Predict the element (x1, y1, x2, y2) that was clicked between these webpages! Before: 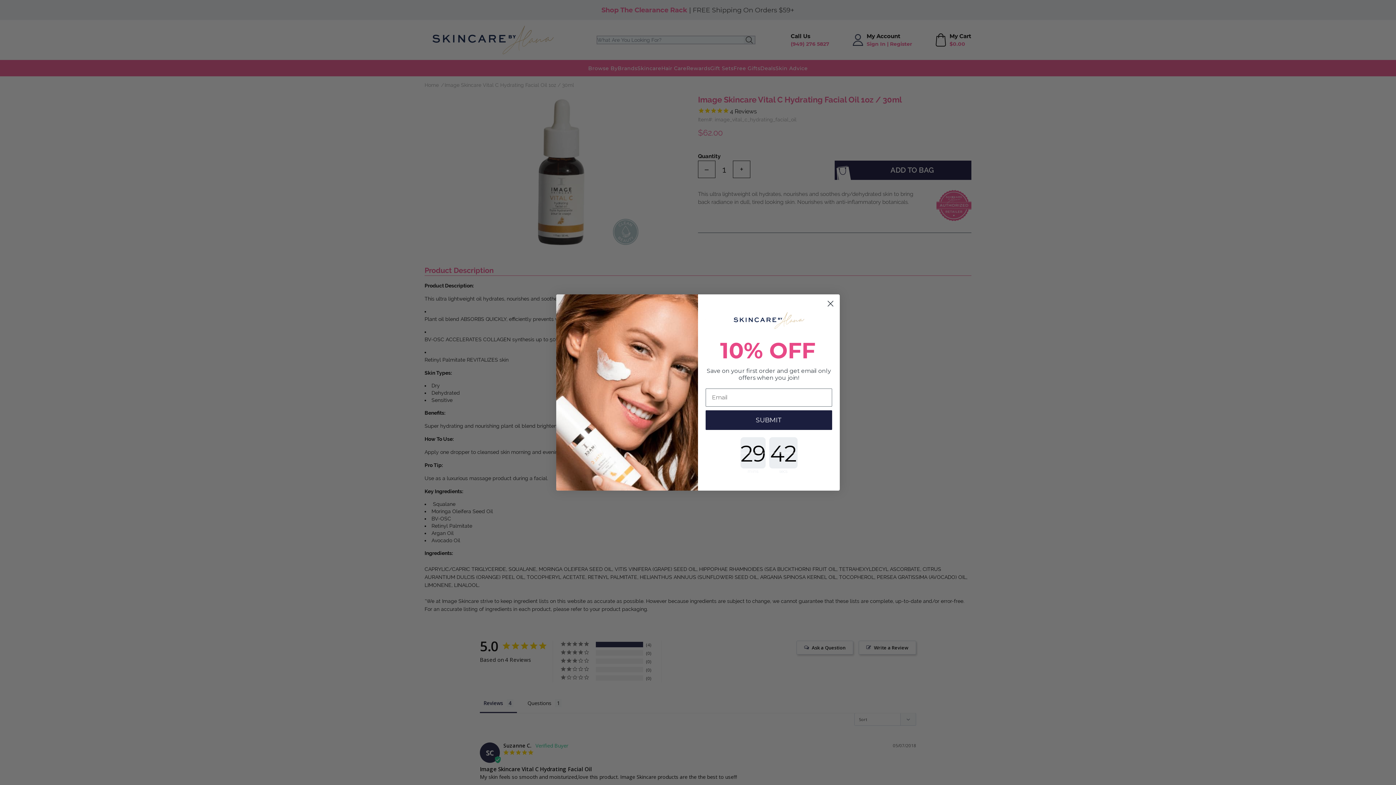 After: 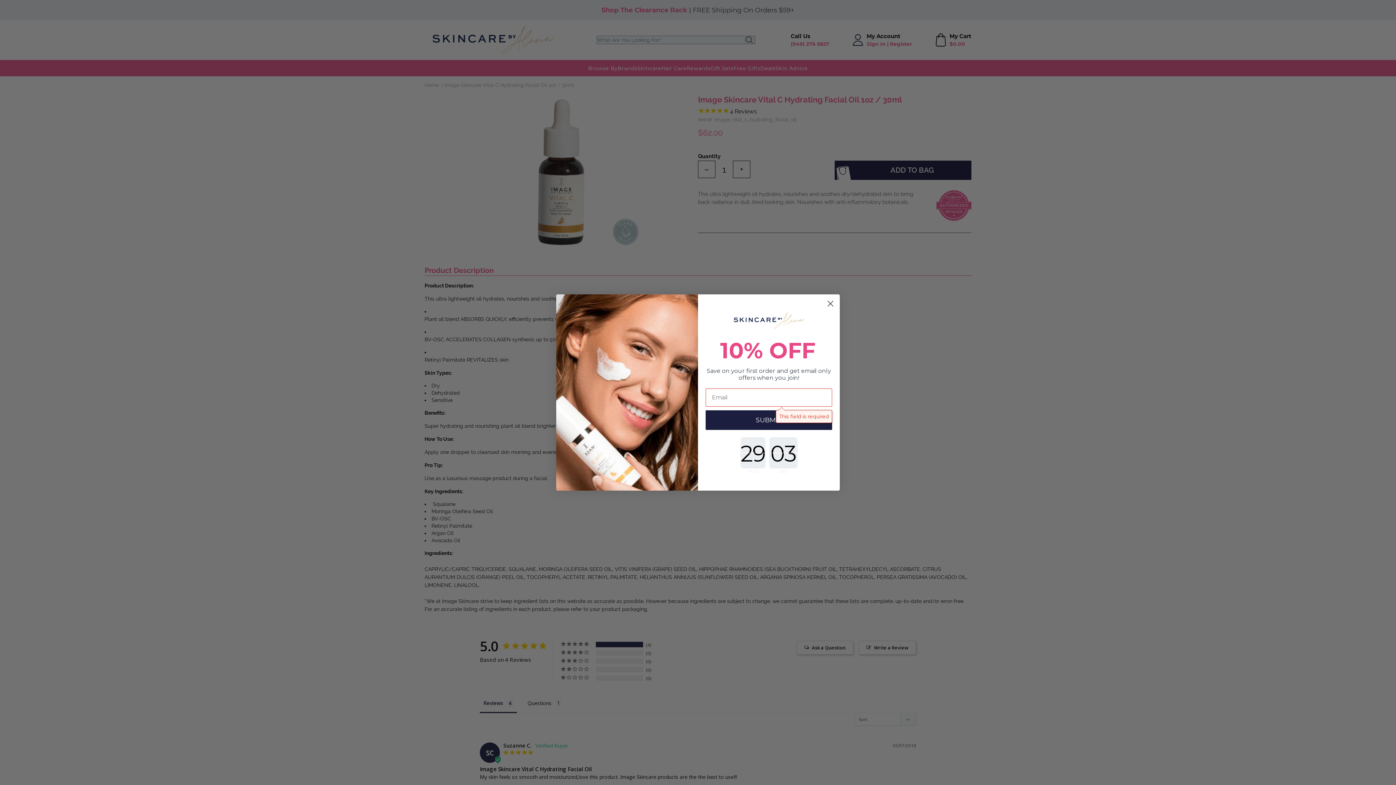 Action: bbox: (705, 410, 832, 430) label: SUBMIT